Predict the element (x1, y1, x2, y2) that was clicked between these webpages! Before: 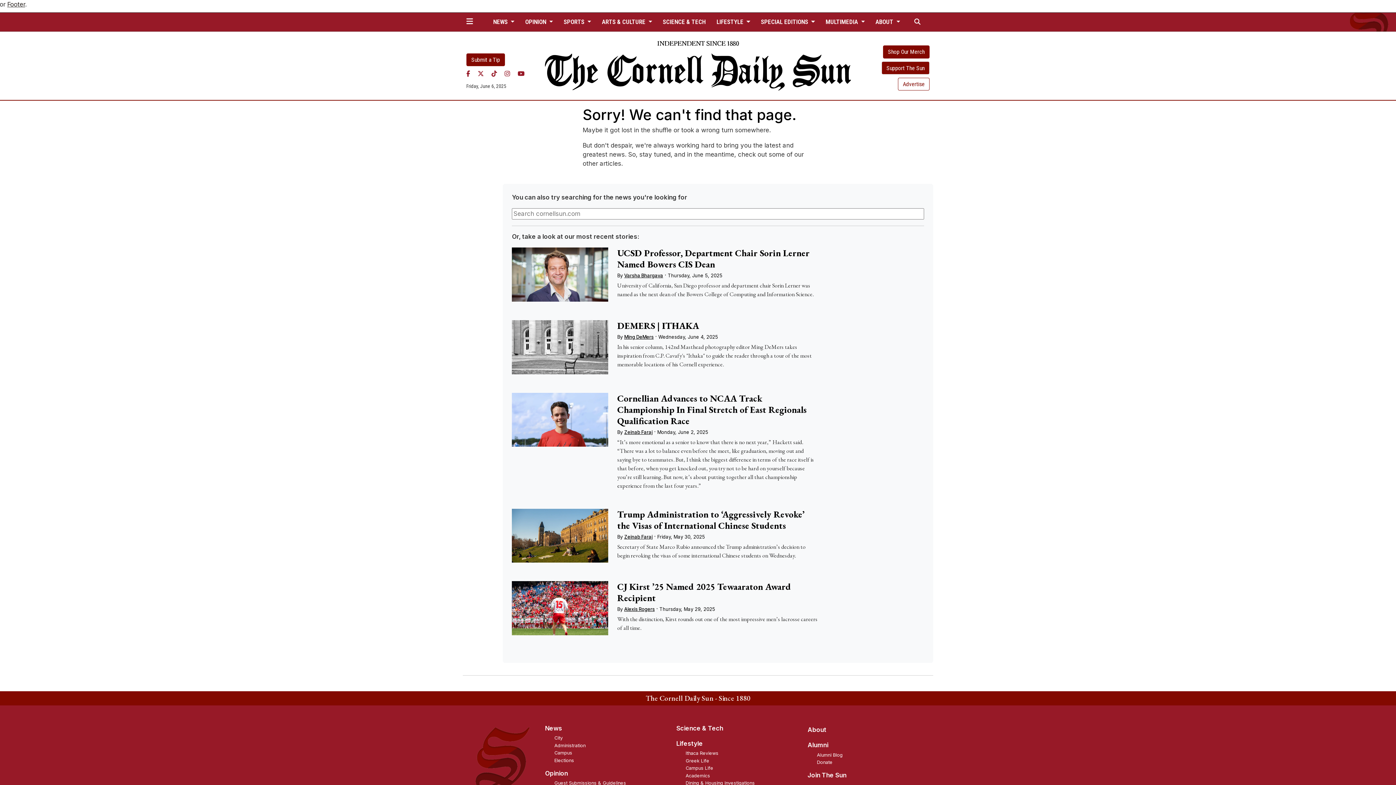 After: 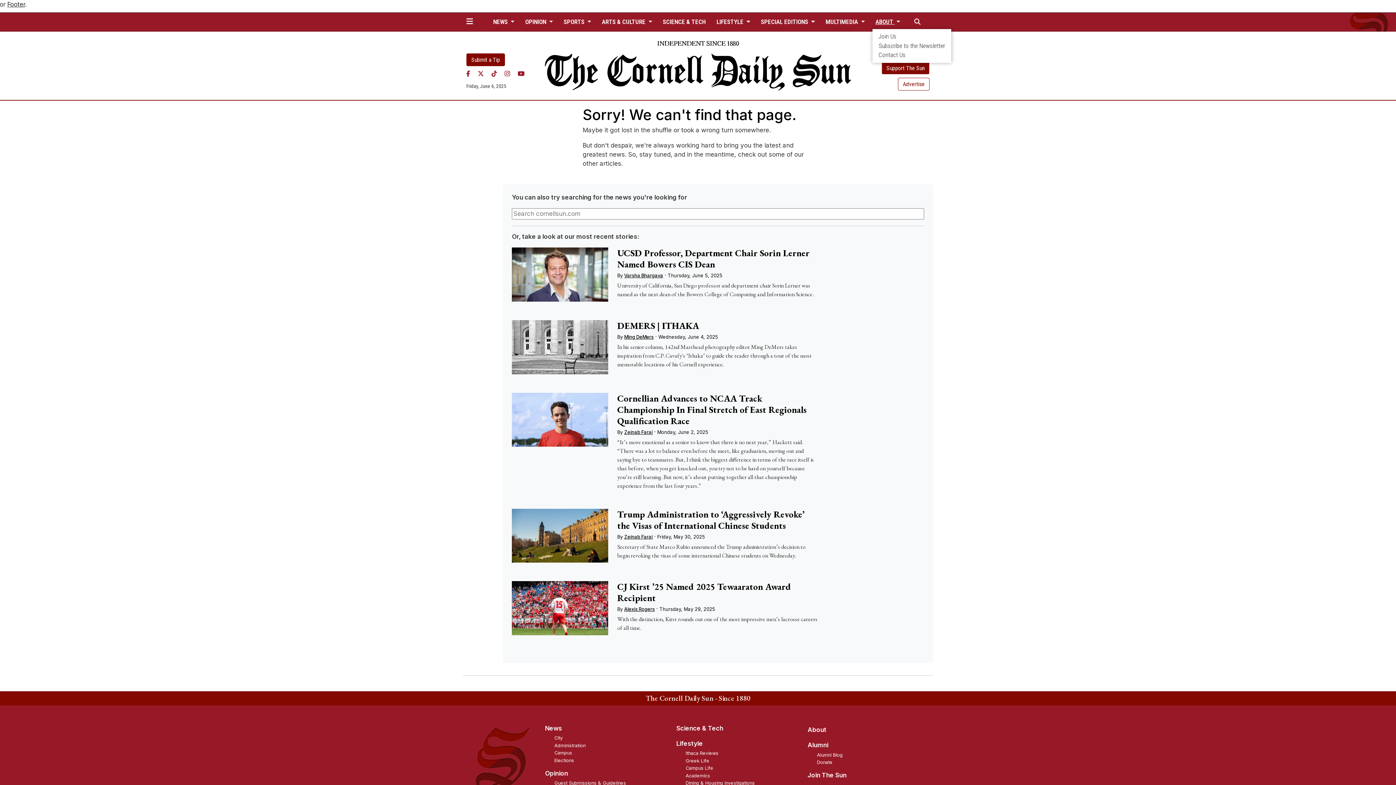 Action: label: ABOUT  bbox: (872, 15, 903, 28)